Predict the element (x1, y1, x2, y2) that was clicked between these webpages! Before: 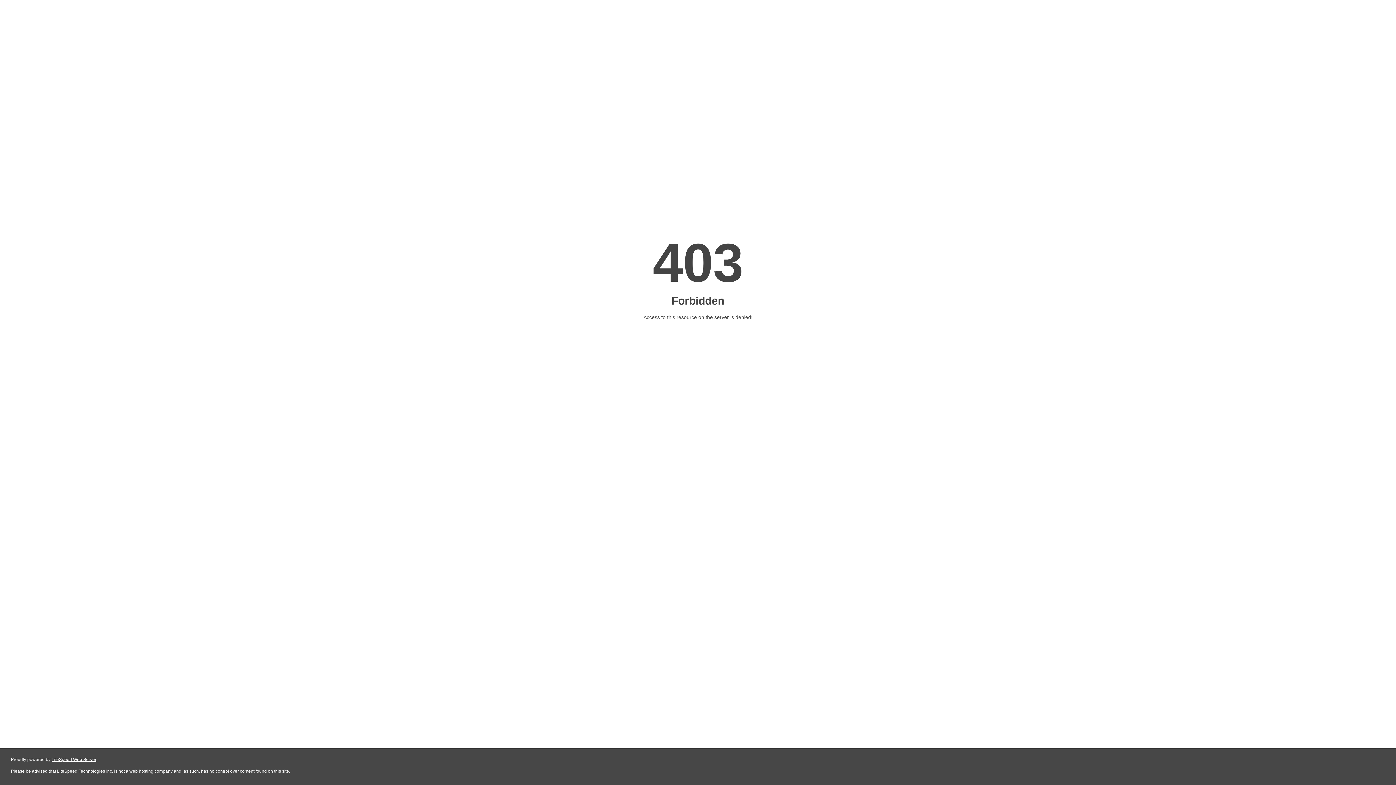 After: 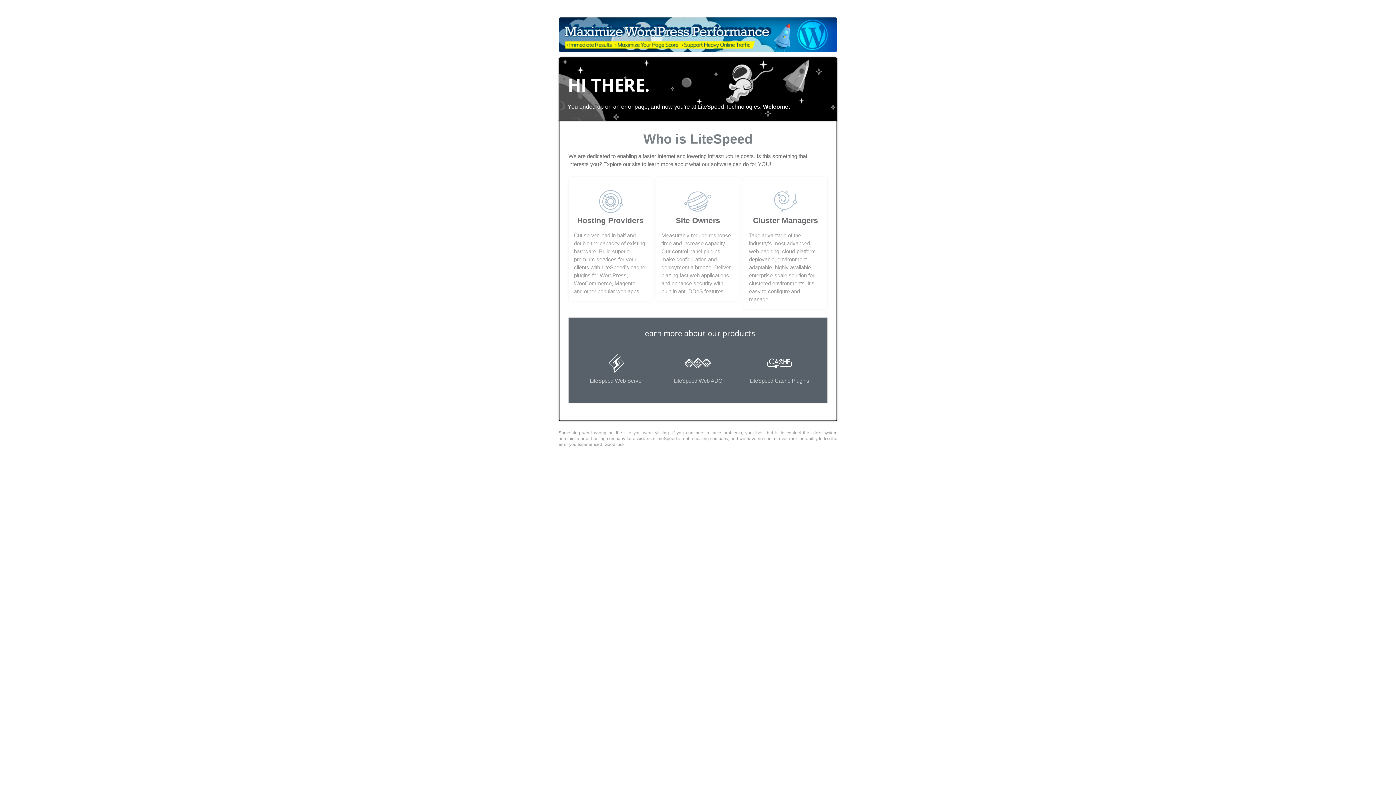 Action: bbox: (51, 757, 96, 762) label: LiteSpeed Web Server